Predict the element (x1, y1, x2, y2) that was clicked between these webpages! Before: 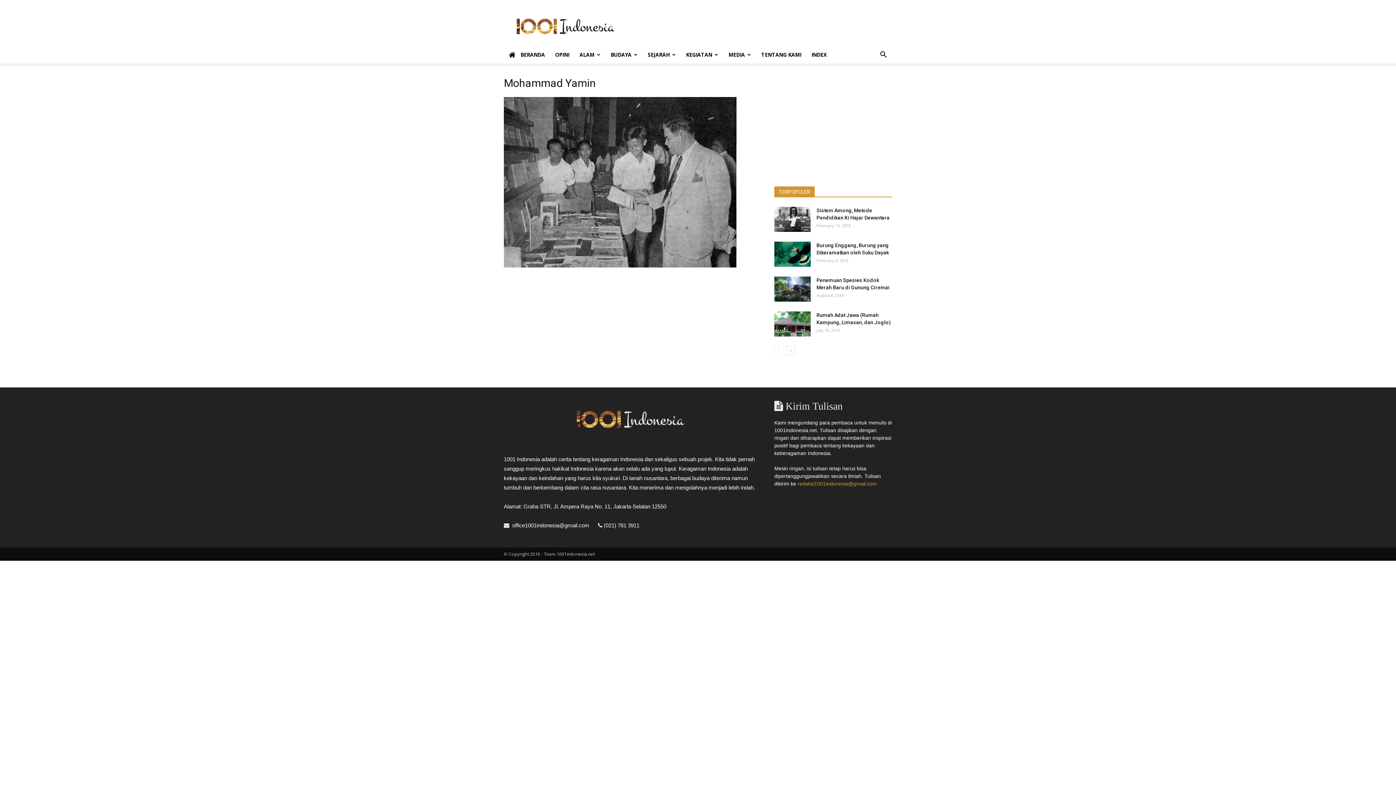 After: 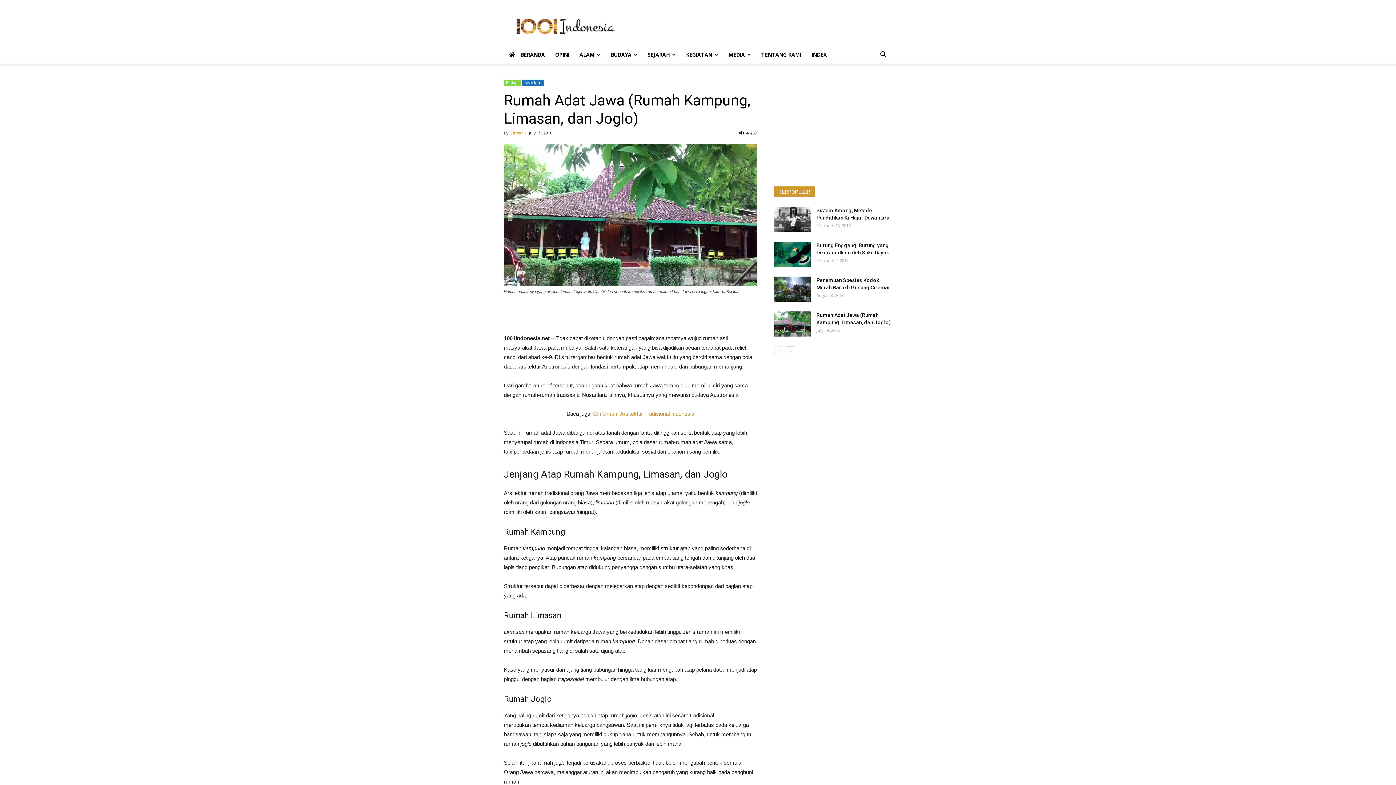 Action: bbox: (774, 311, 810, 336)